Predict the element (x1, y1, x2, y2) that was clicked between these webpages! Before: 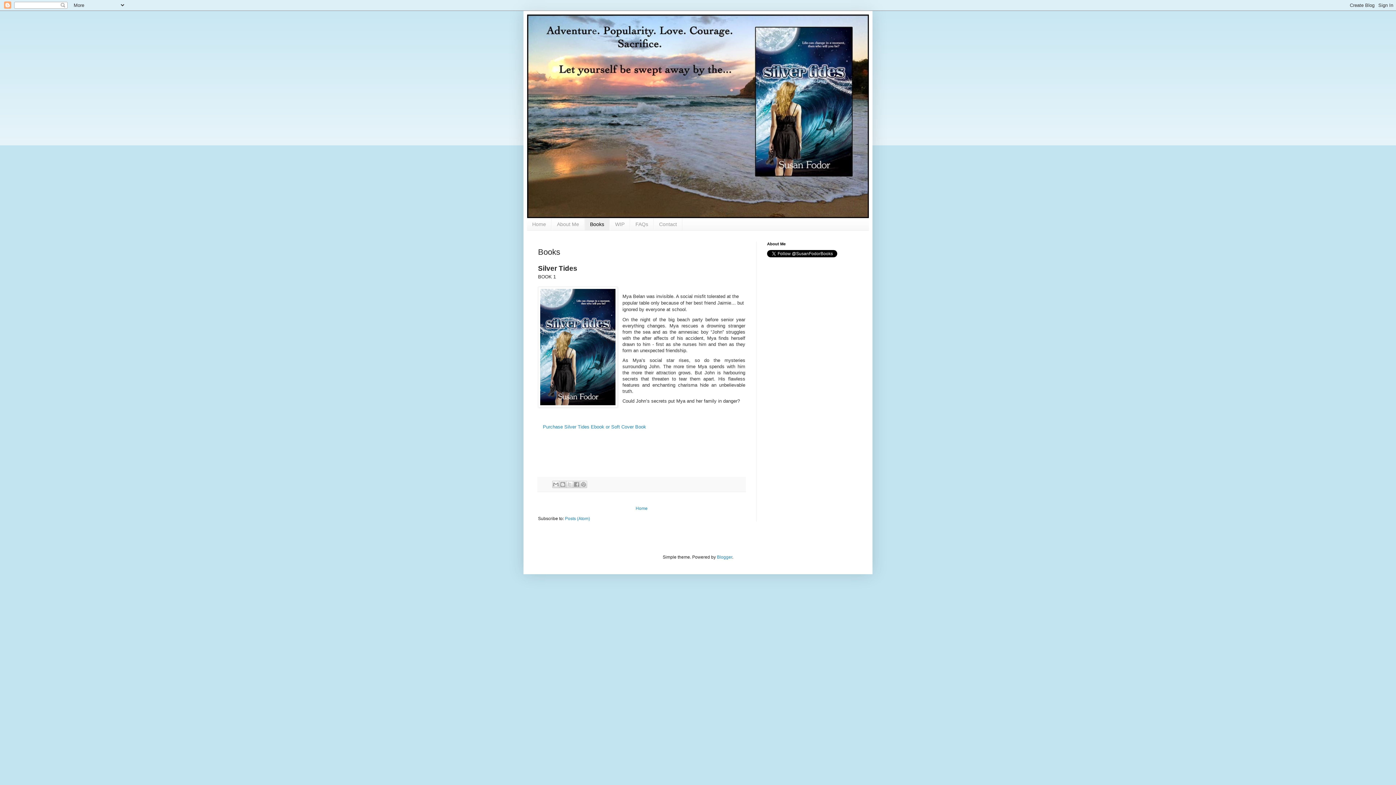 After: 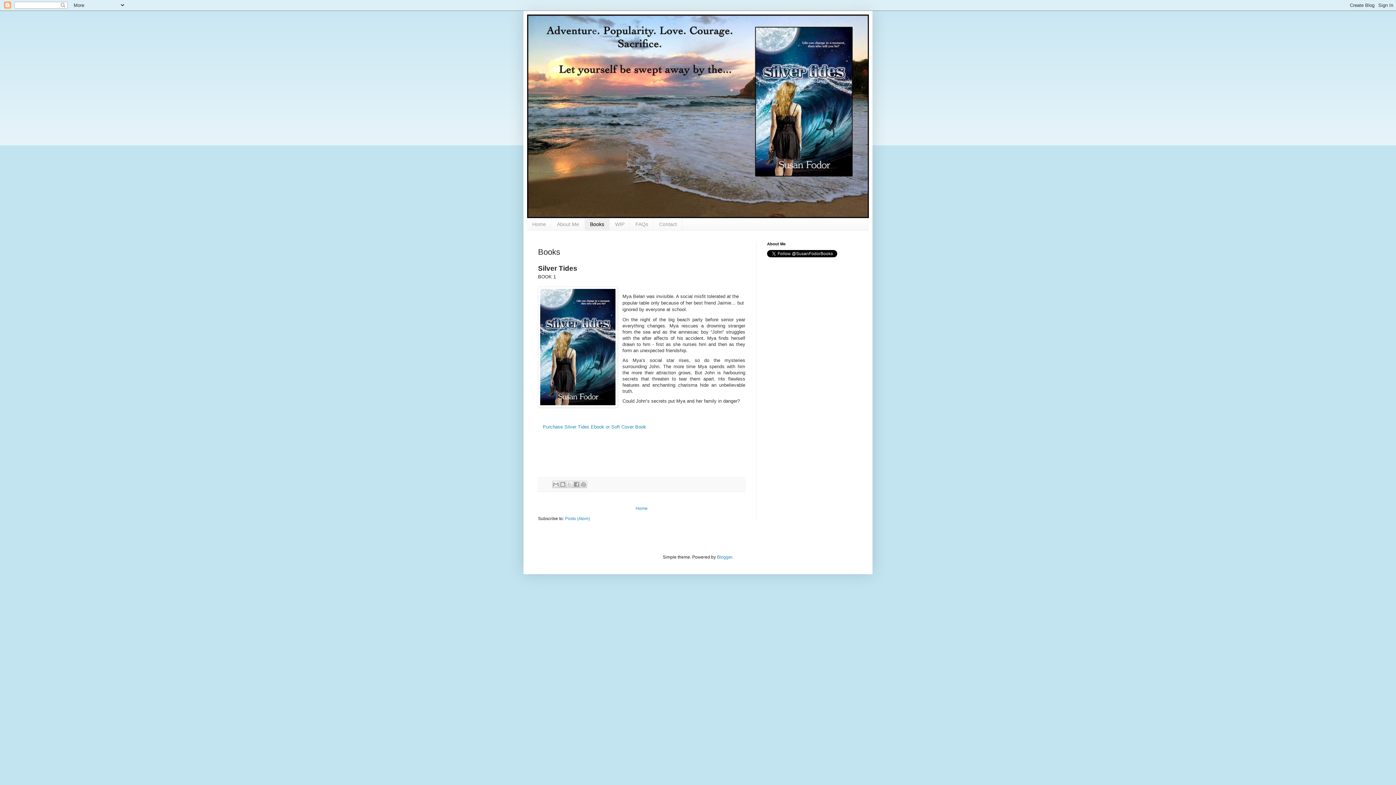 Action: bbox: (584, 218, 609, 230) label: Books